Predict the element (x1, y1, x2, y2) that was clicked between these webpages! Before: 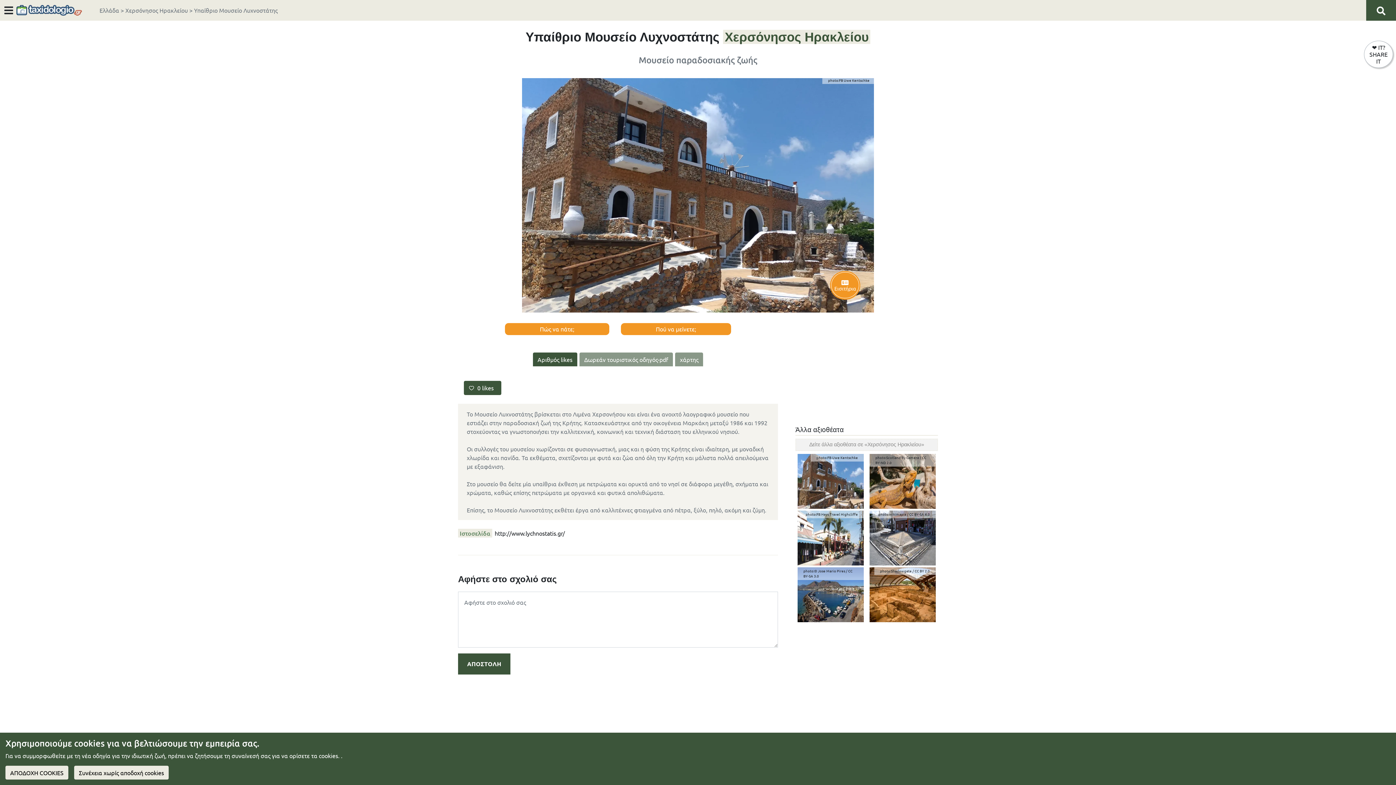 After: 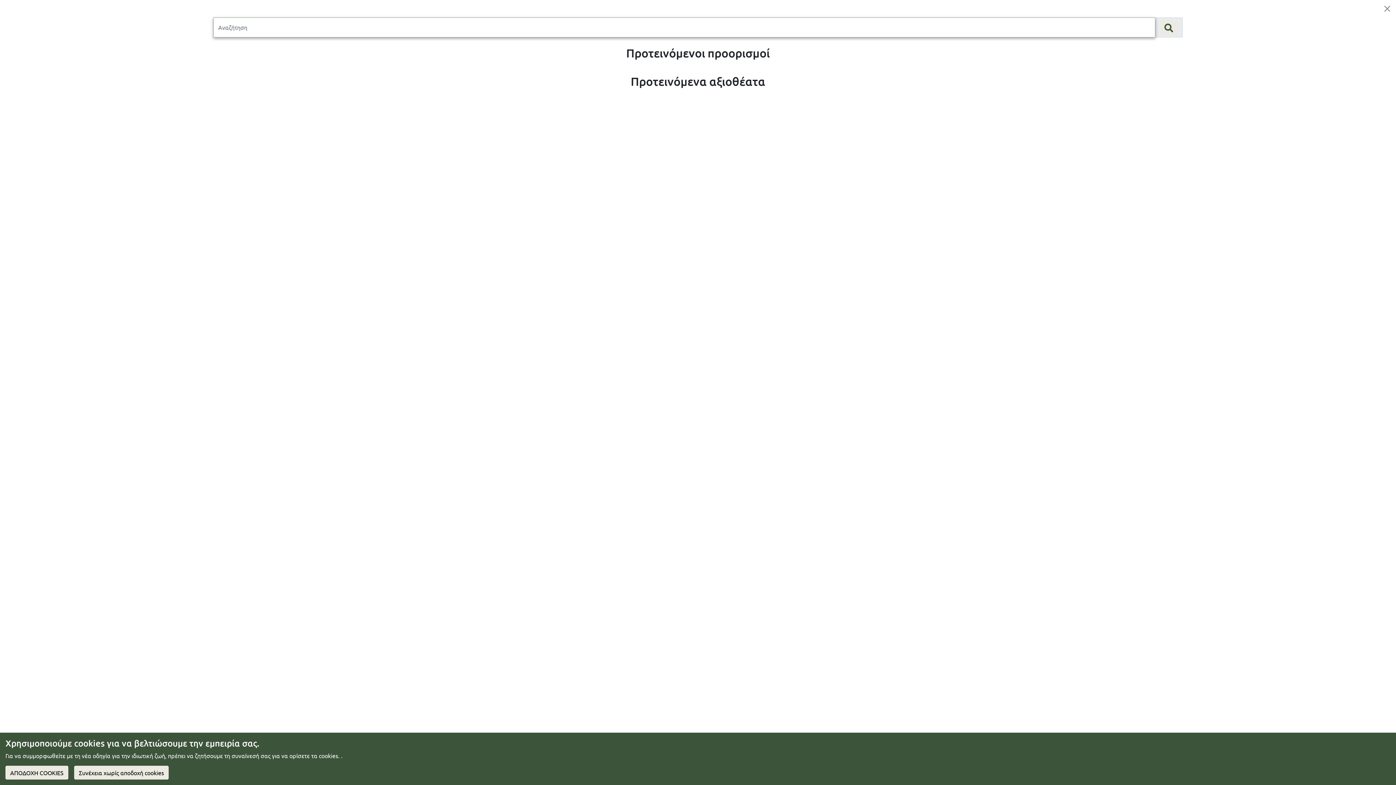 Action: bbox: (1372, 2, 1390, 17) label: Αναζήτηση